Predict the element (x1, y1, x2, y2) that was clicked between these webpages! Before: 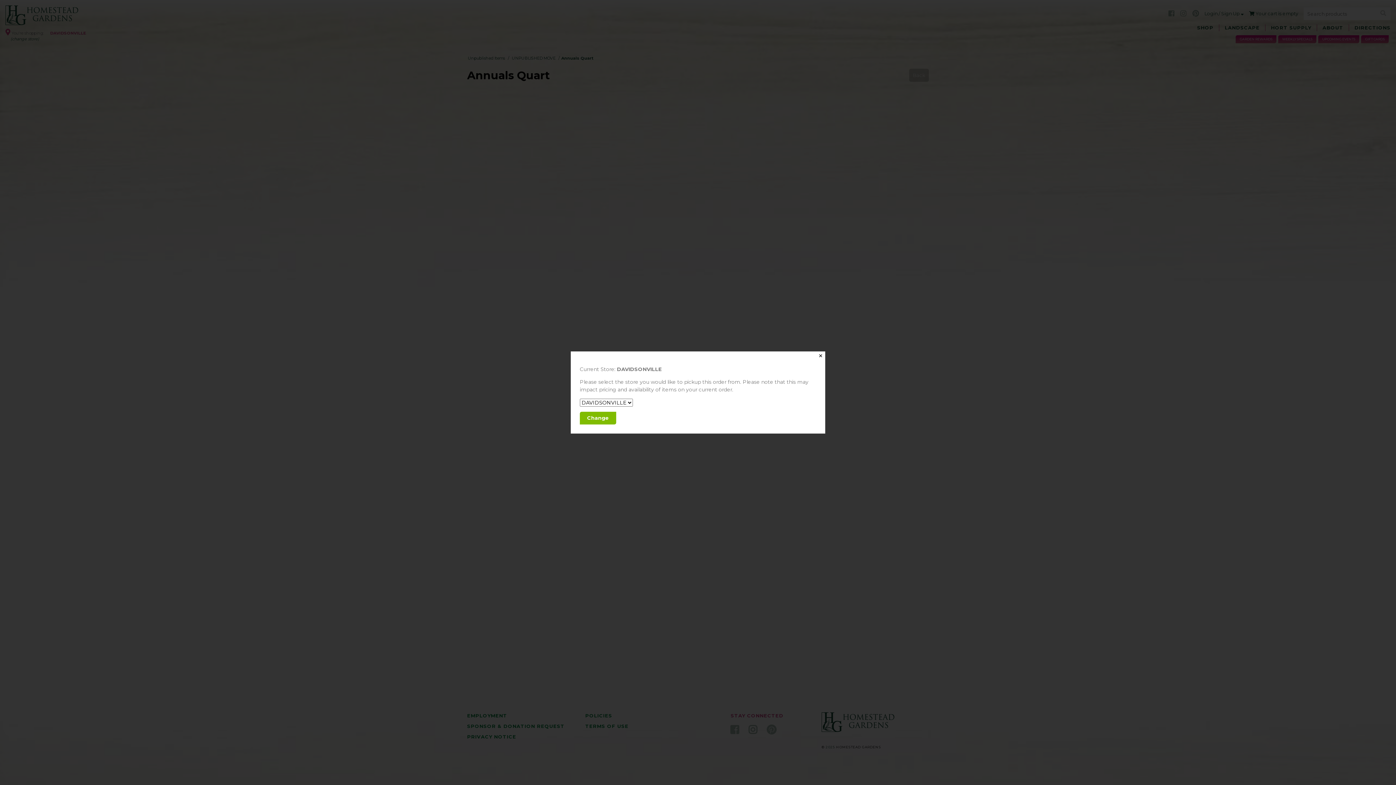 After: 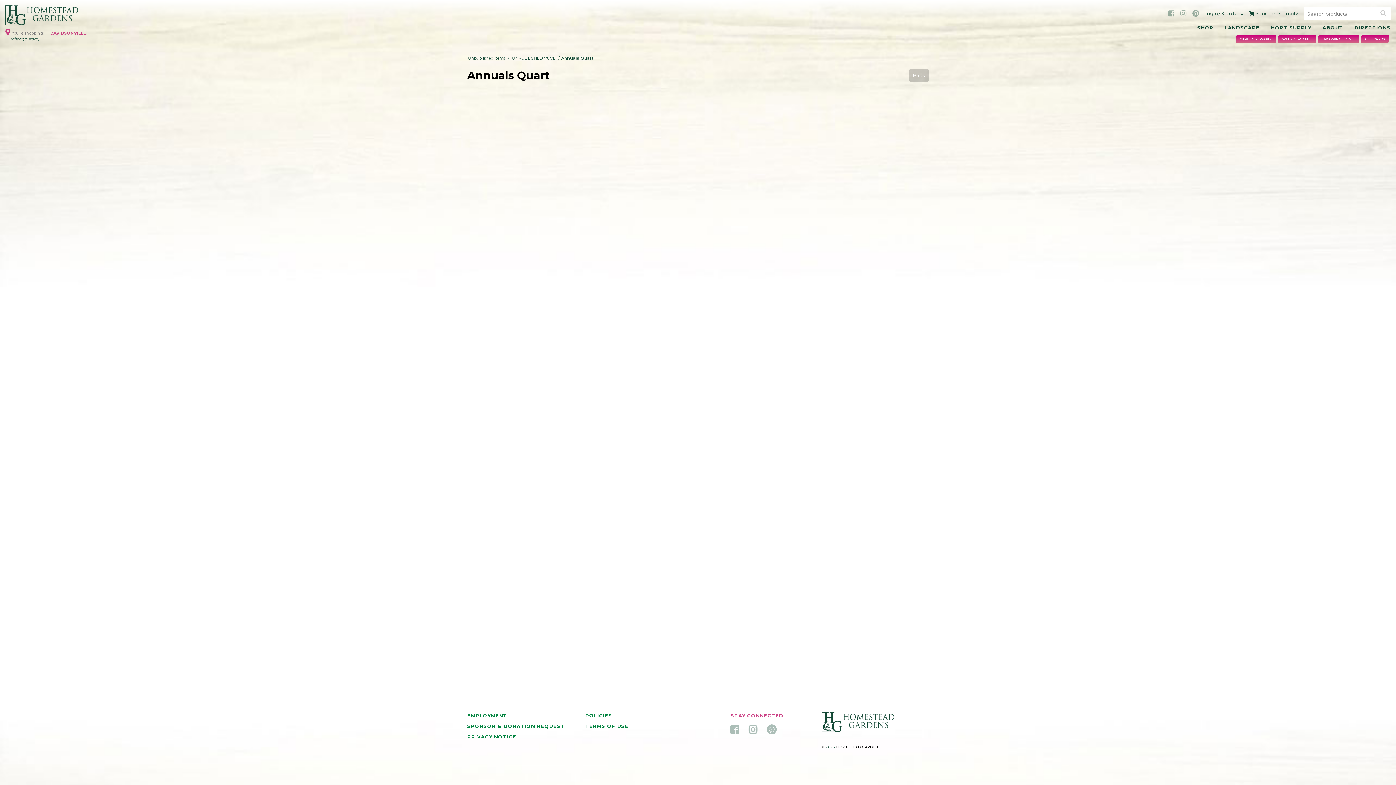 Action: label: Close bbox: (816, 351, 825, 360)